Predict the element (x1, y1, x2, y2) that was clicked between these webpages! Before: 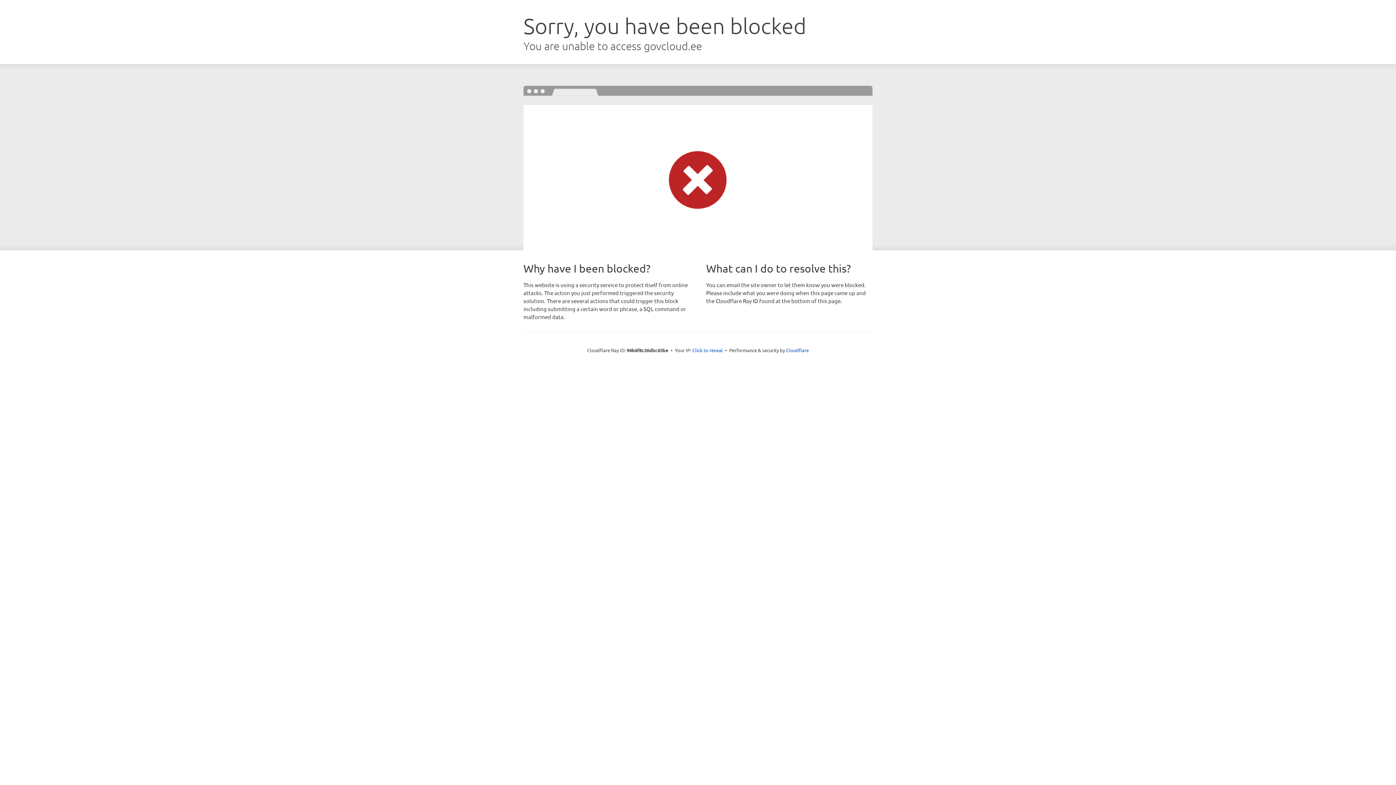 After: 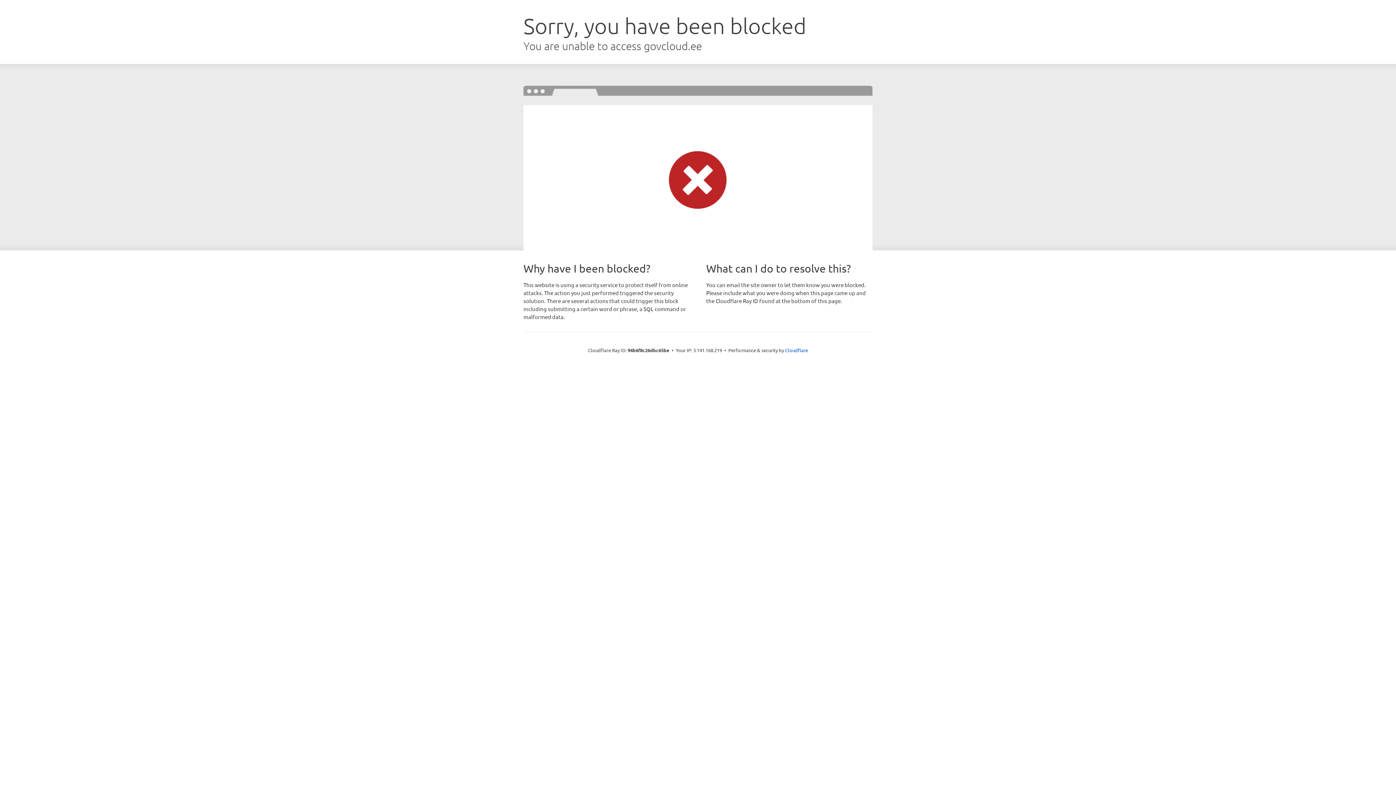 Action: label: Click to reveal bbox: (692, 346, 723, 353)